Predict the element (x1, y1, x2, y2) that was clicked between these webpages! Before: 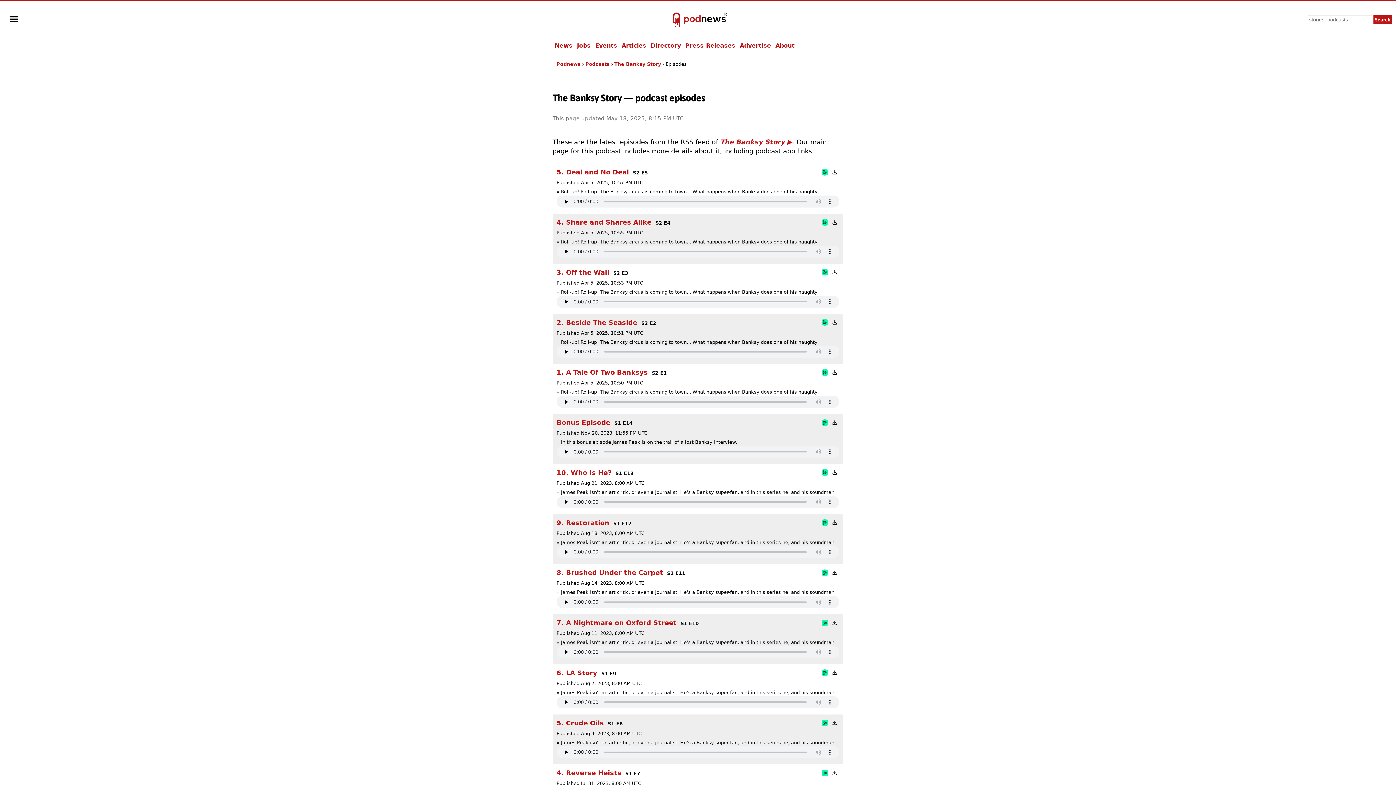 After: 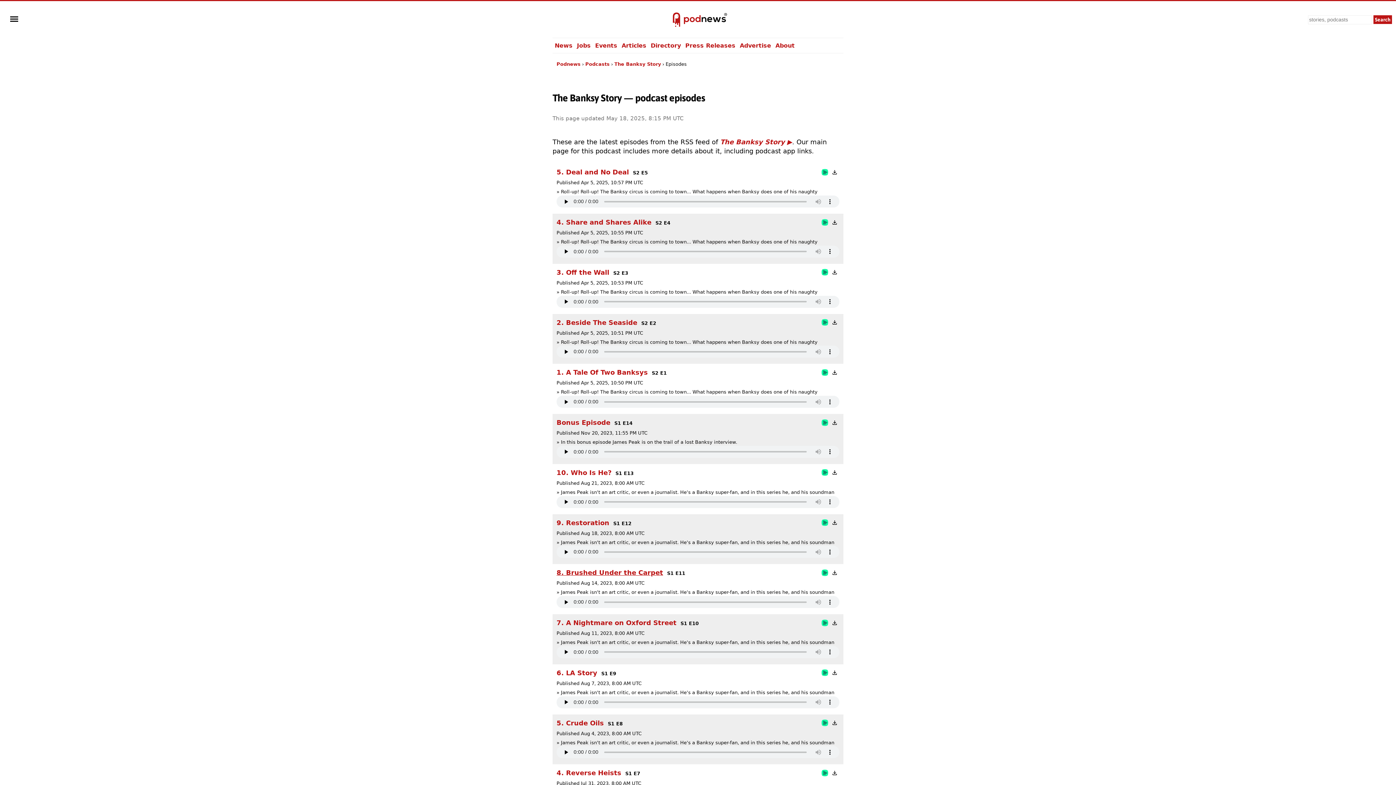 Action: bbox: (556, 569, 663, 576) label: 8. Brushed Under the Carpet